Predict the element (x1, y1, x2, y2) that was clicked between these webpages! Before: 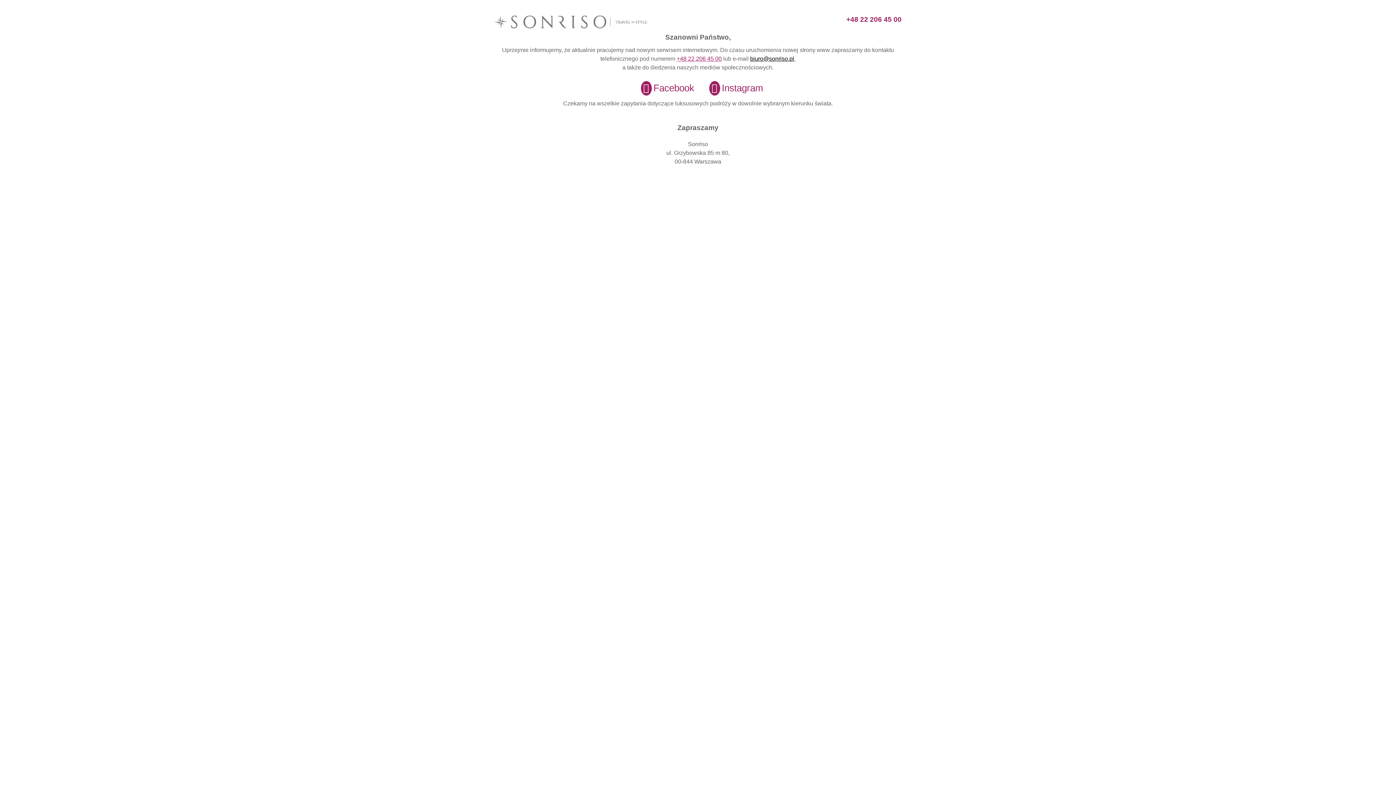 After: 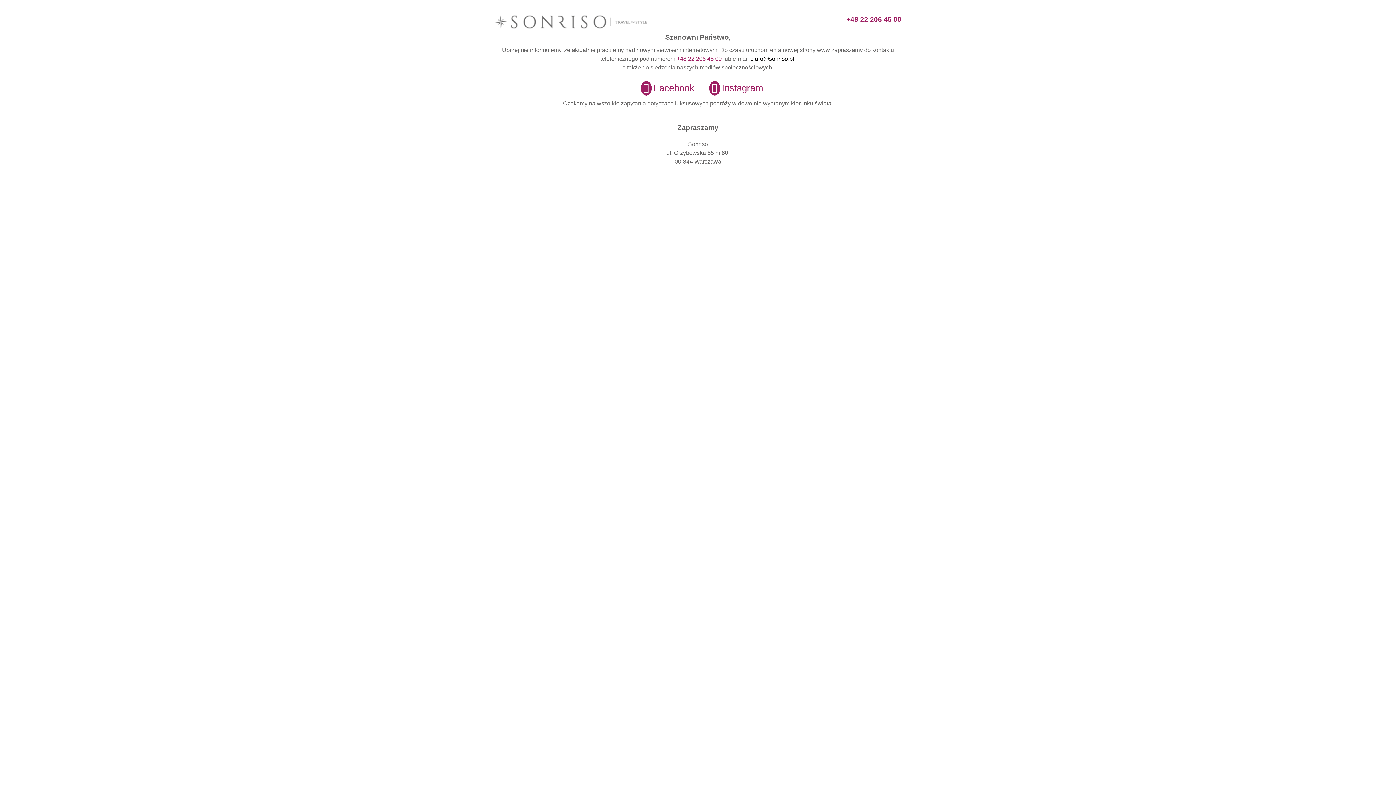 Action: bbox: (750, 55, 794, 61) label: biuro@sonriso.pl